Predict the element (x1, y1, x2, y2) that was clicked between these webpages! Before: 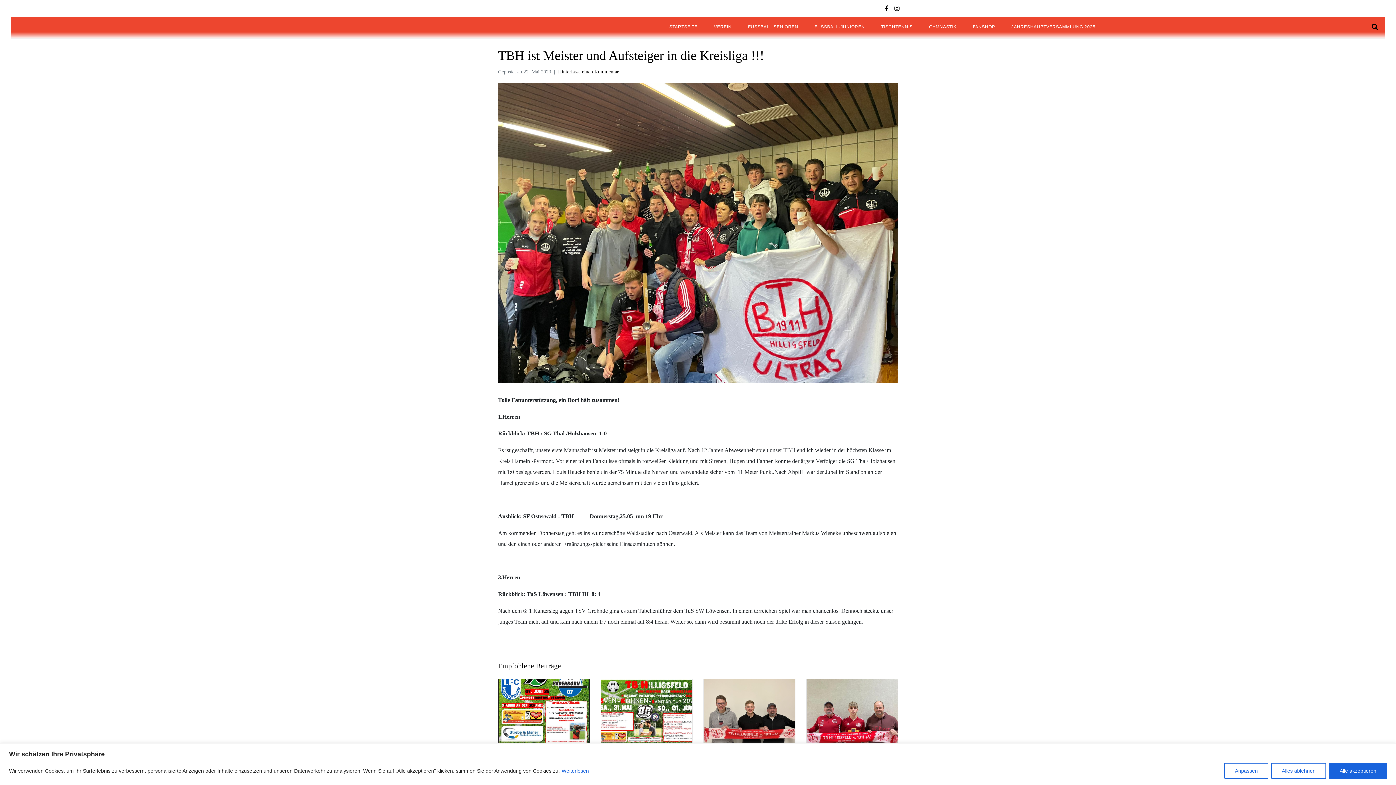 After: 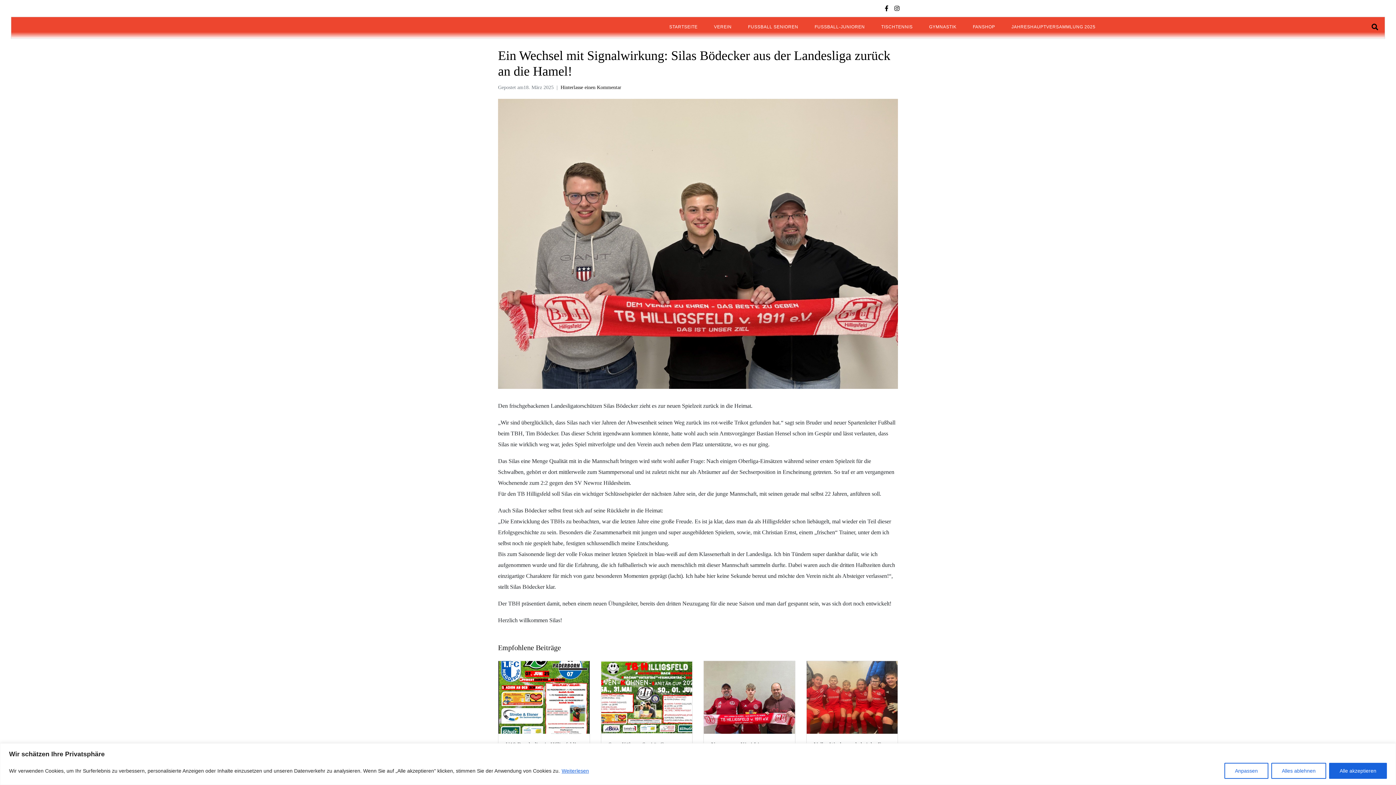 Action: bbox: (703, 679, 795, 801) label: Ein Wechsel mit Signalwirkung: Silas Bödecker aus der Landesliga zurück an die Hamel!